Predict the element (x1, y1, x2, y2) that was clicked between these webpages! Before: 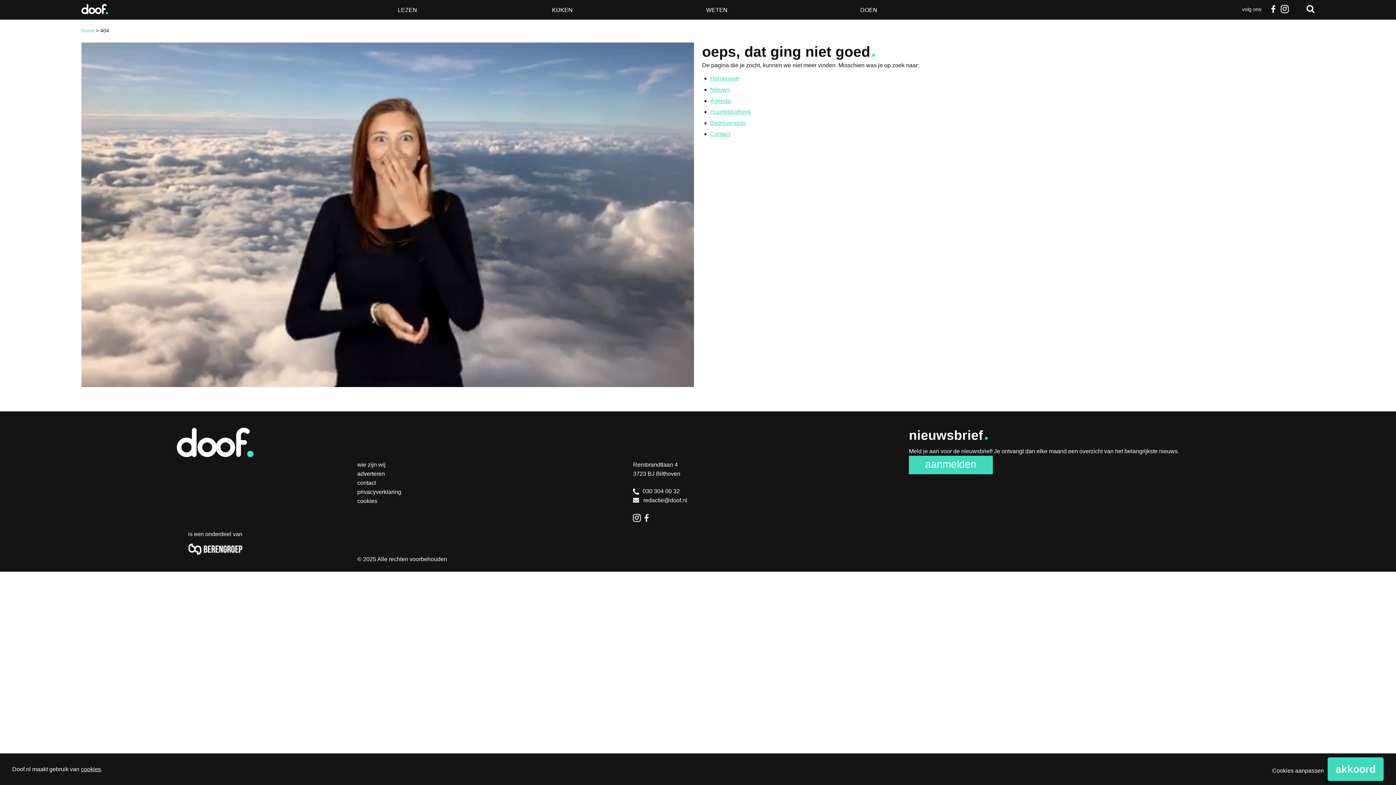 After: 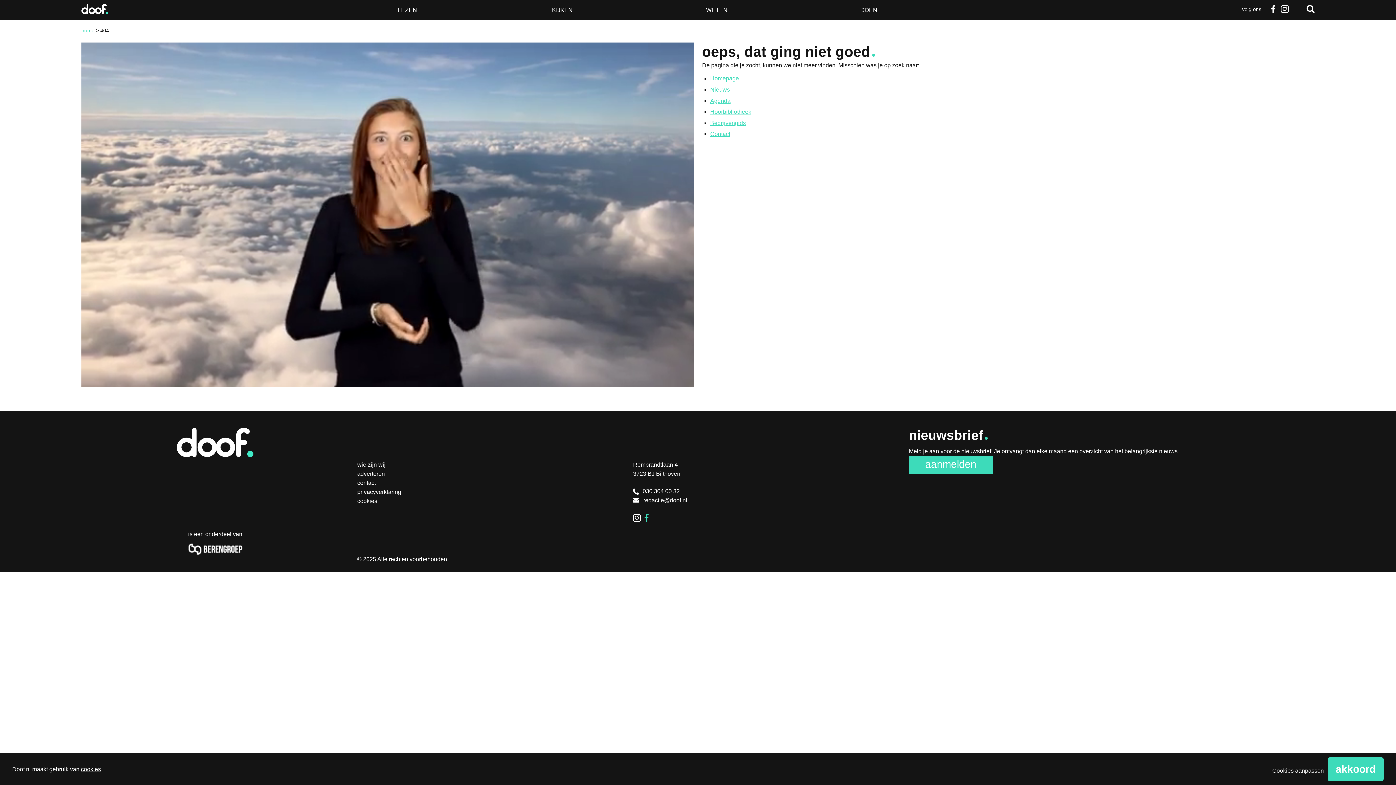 Action: bbox: (644, 514, 653, 522) label: Facebook